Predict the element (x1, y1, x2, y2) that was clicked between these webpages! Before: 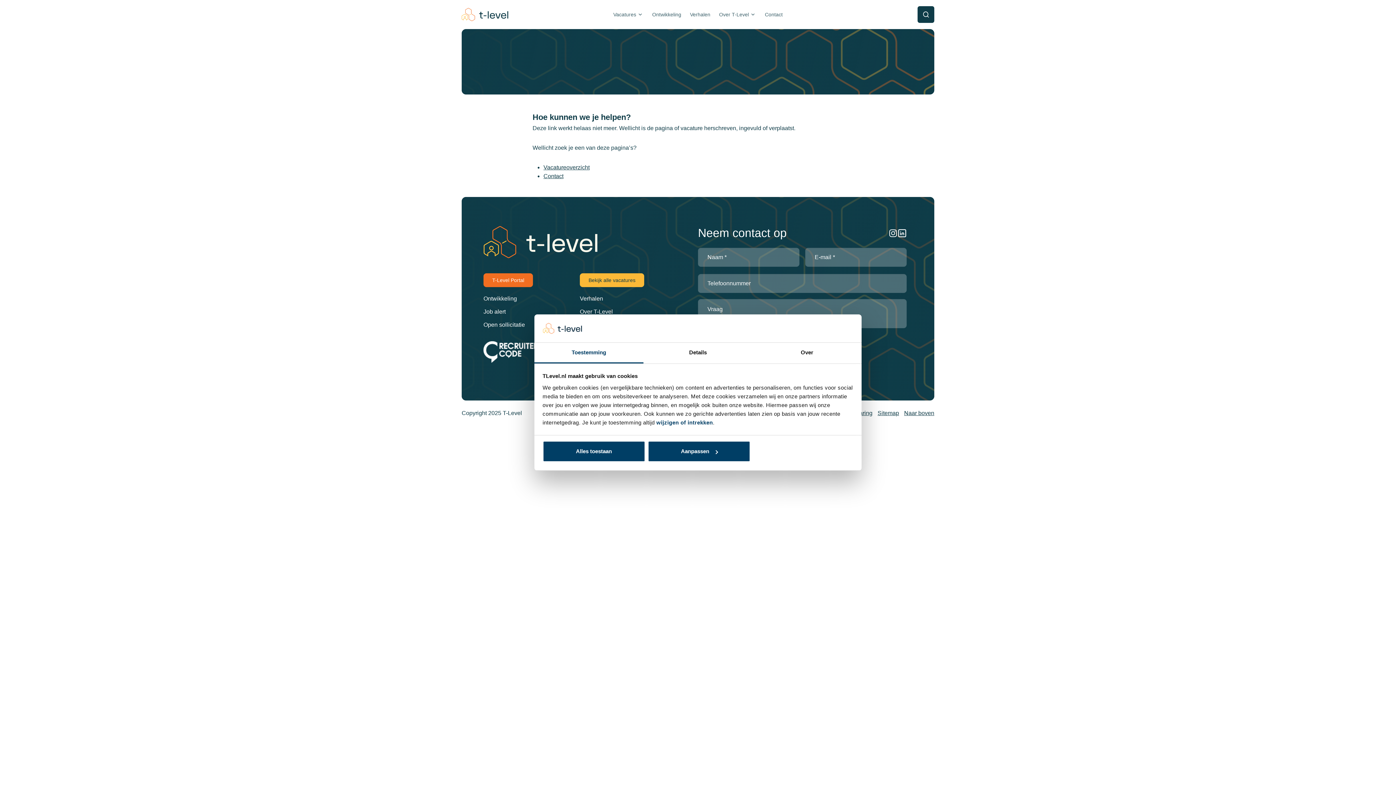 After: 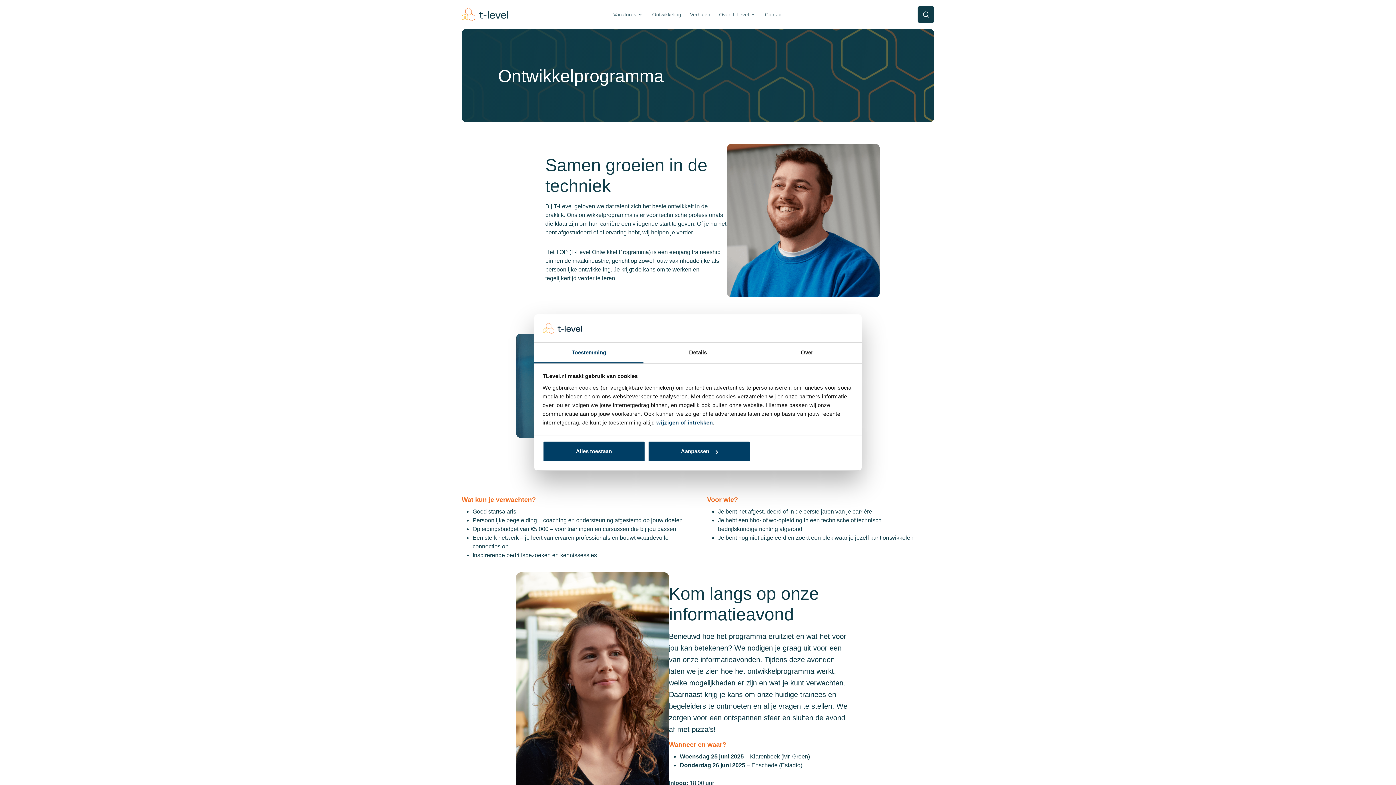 Action: bbox: (483, 295, 517, 301) label: Ontwikkeling